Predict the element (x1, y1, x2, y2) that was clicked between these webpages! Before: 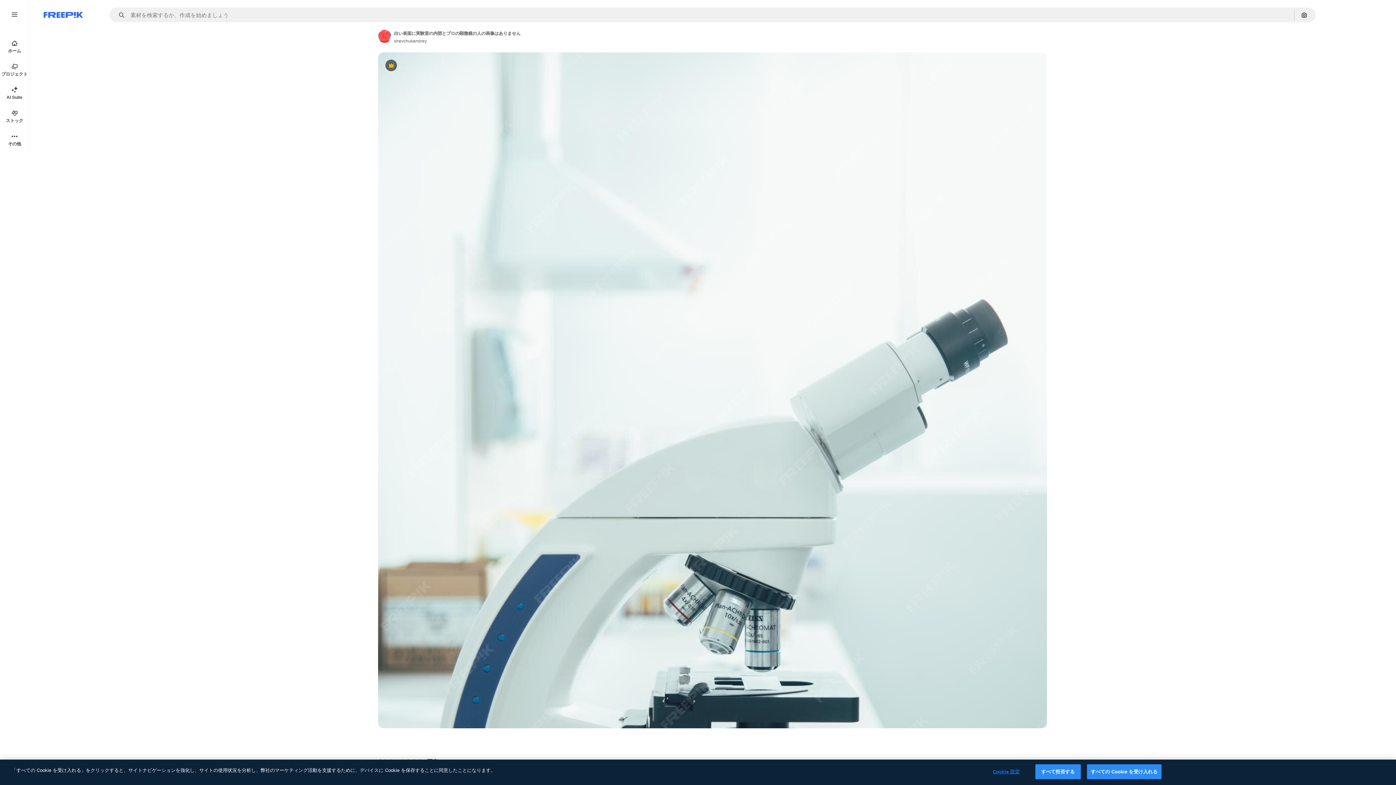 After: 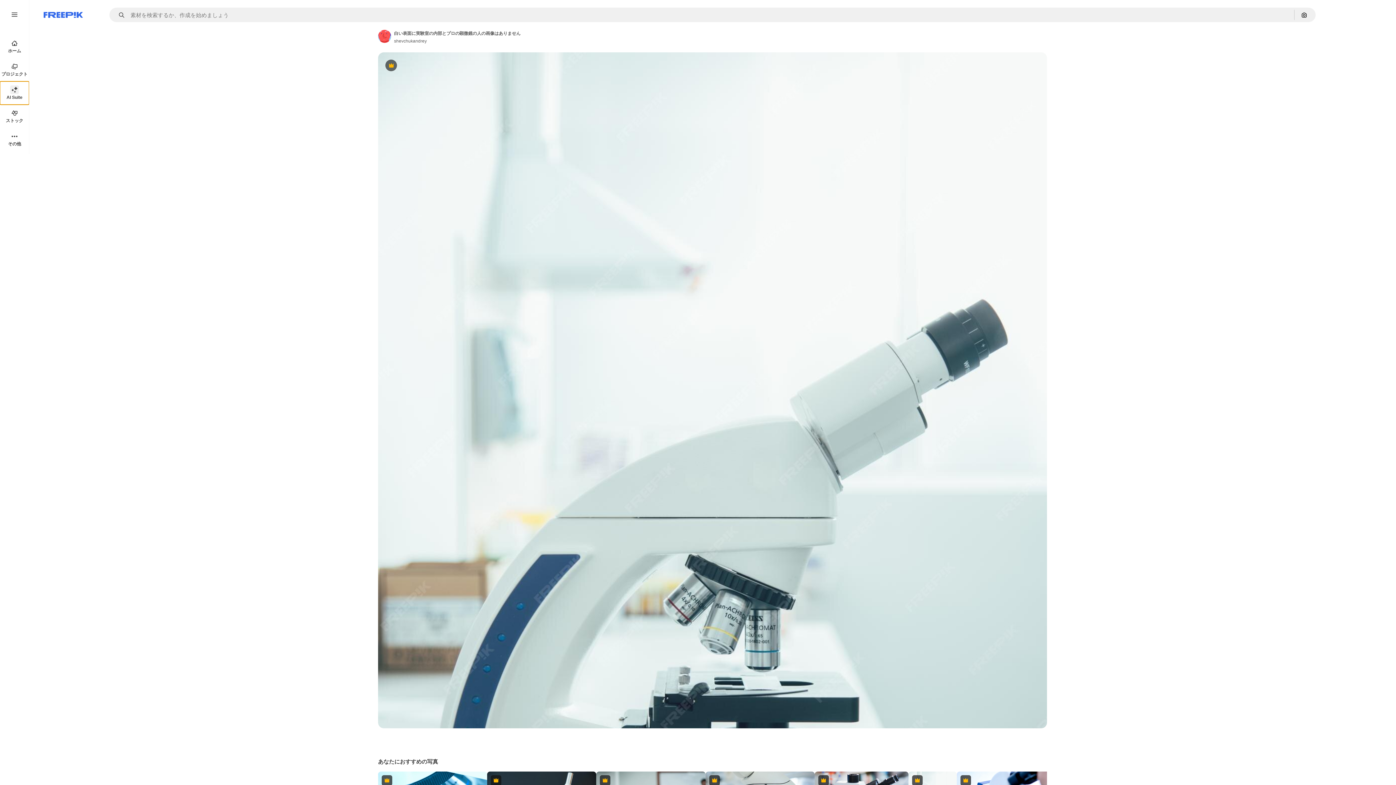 Action: bbox: (0, 81, 29, 104) label: AI Suite